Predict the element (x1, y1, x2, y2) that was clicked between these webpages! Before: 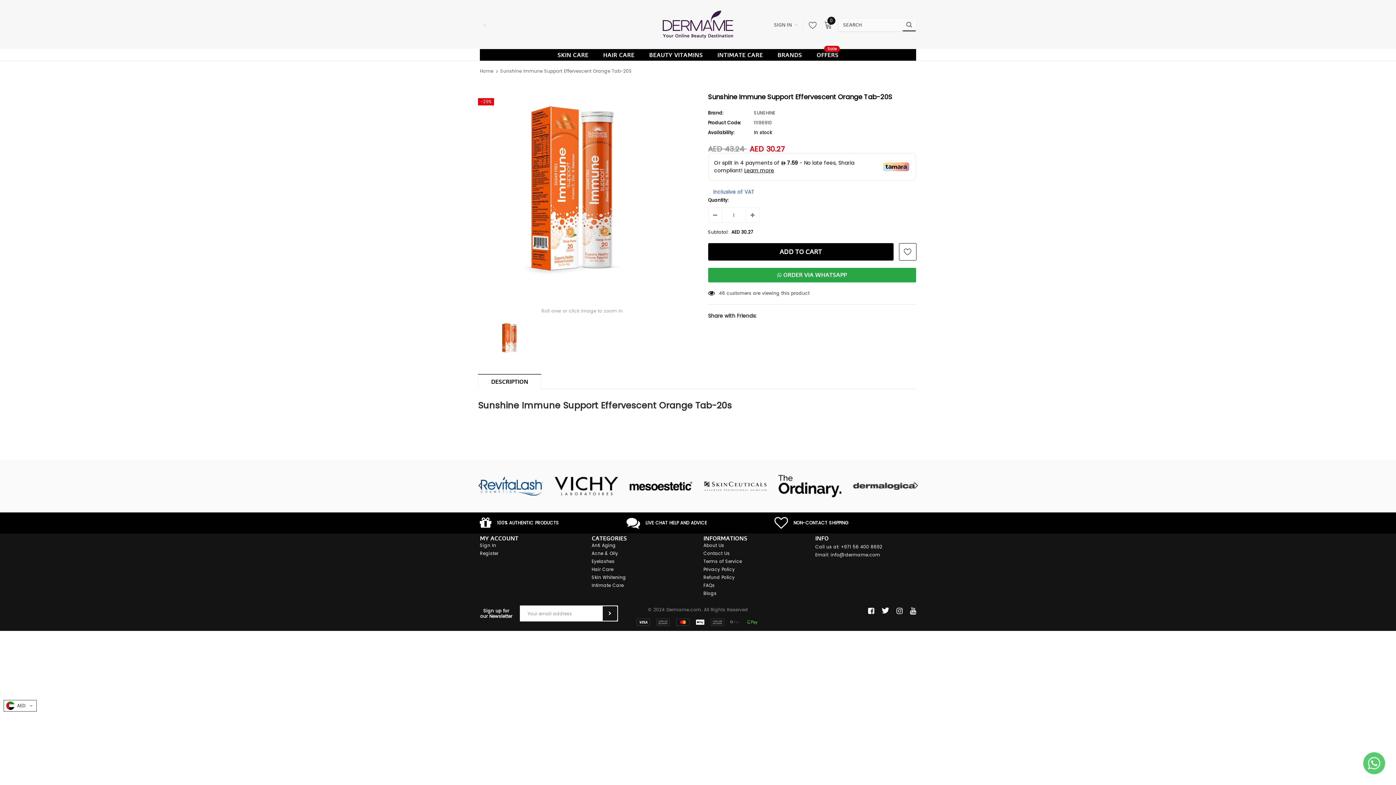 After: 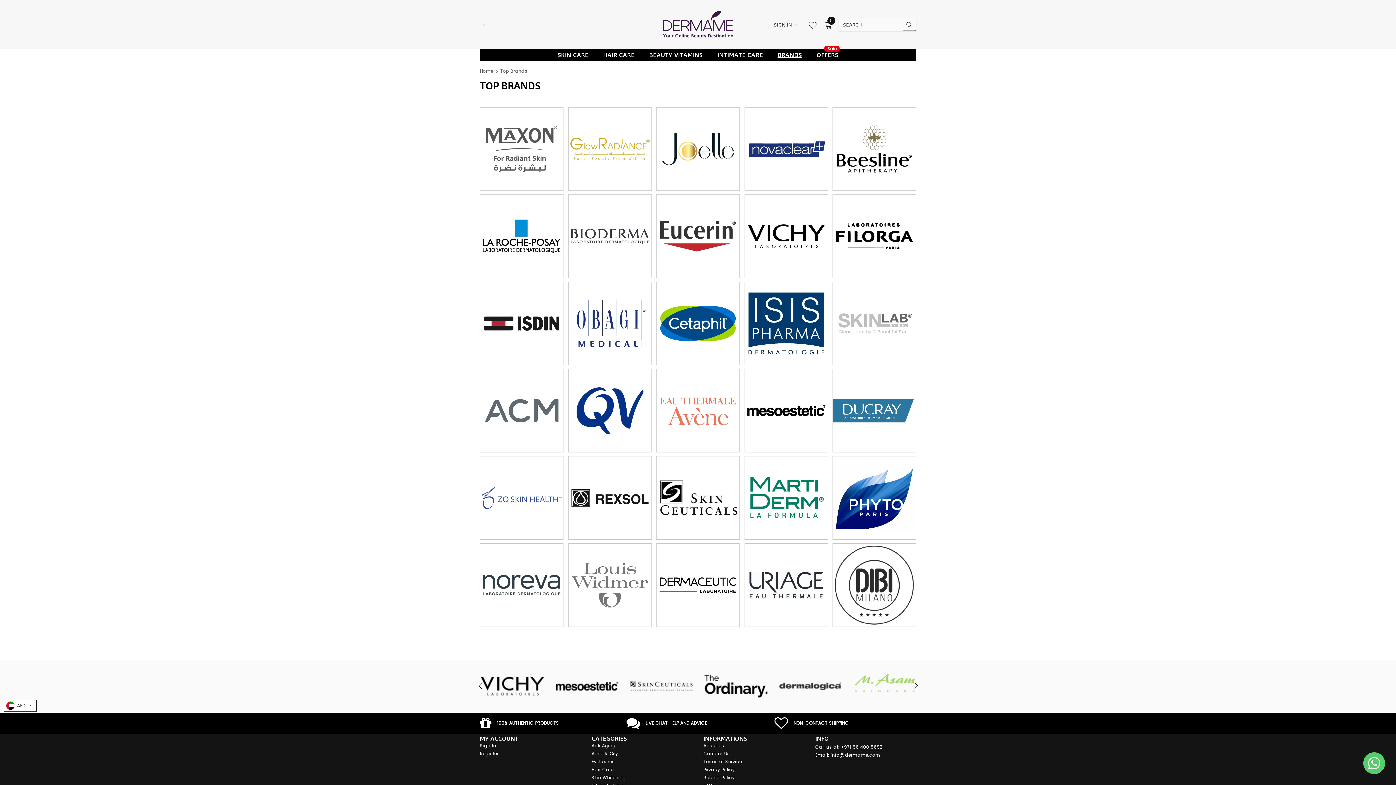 Action: bbox: (777, 49, 802, 60) label: BRANDS